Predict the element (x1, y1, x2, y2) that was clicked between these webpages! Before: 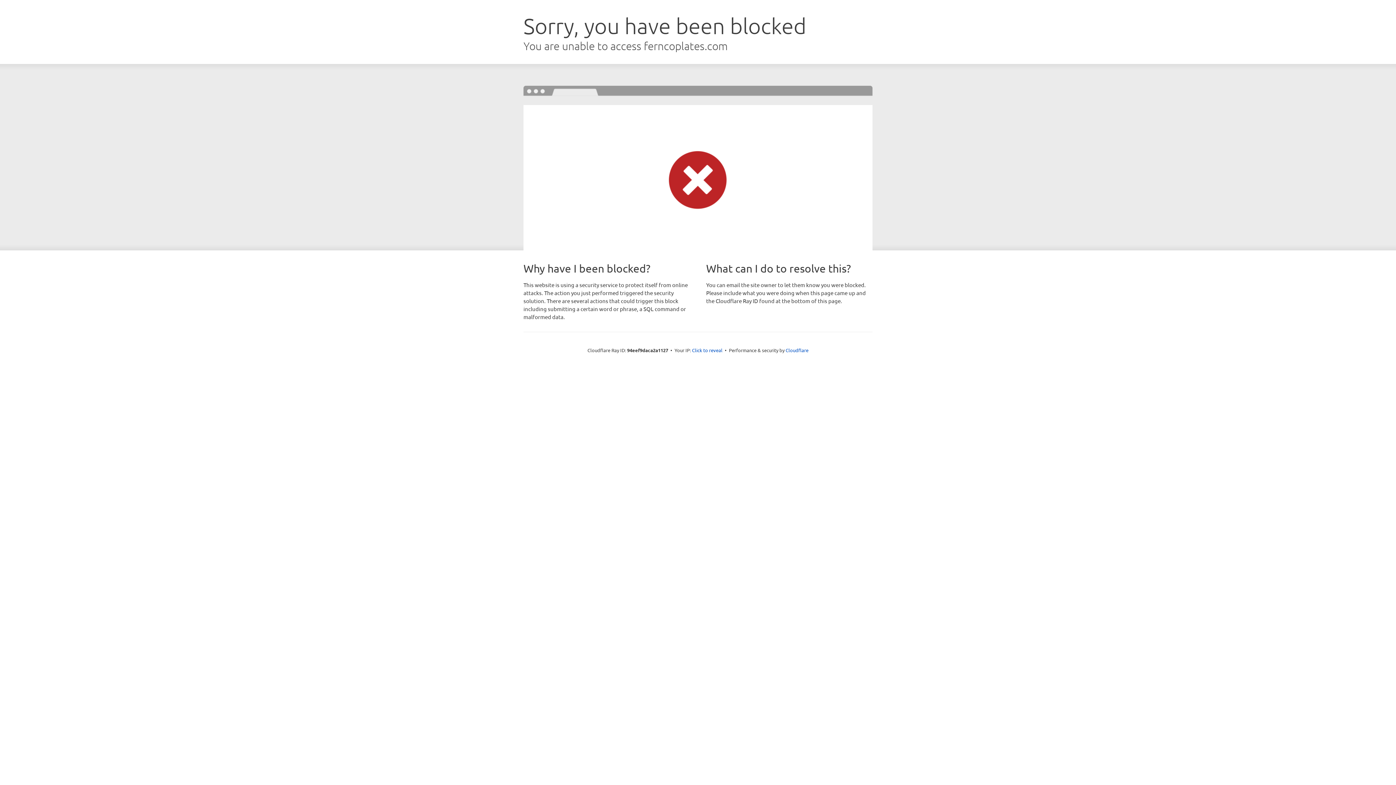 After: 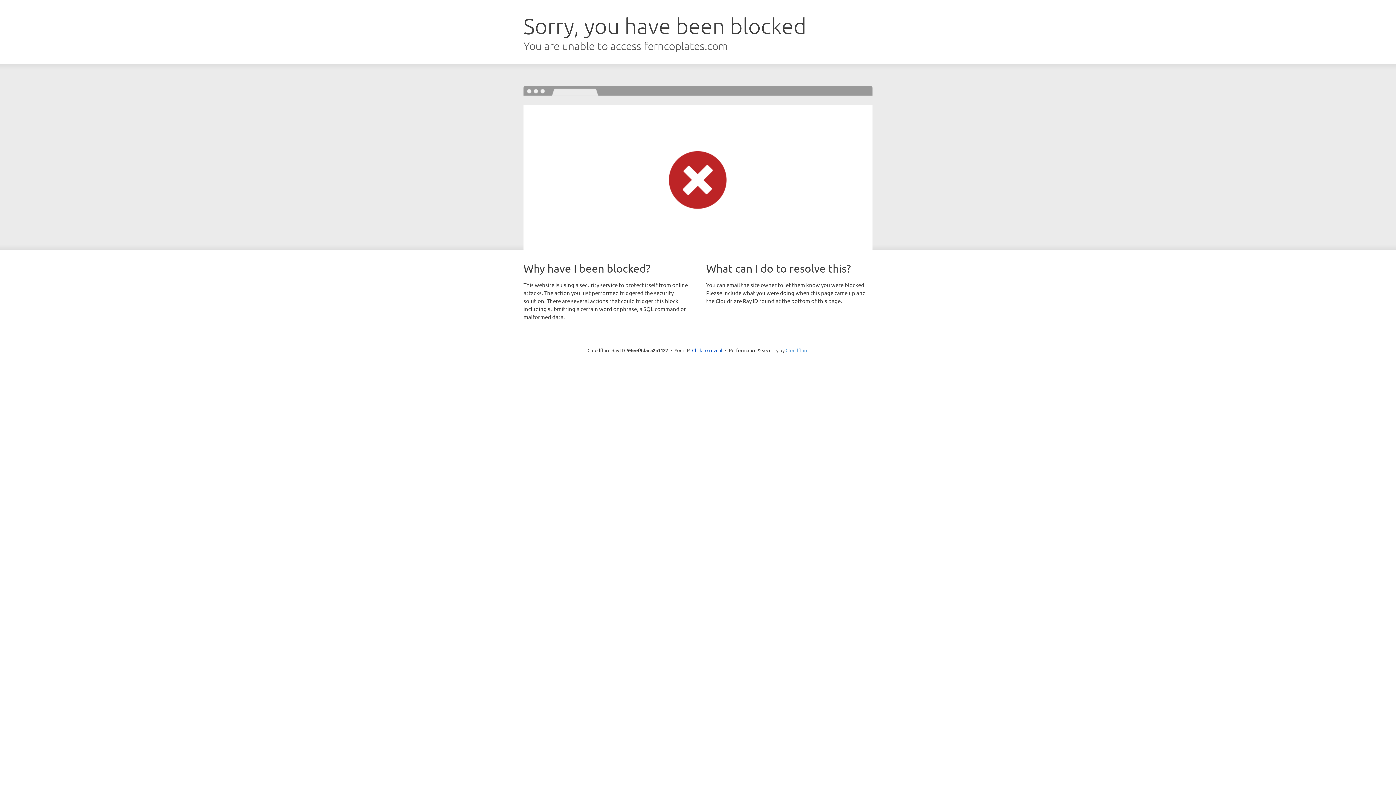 Action: label: Cloudflare bbox: (785, 347, 808, 353)